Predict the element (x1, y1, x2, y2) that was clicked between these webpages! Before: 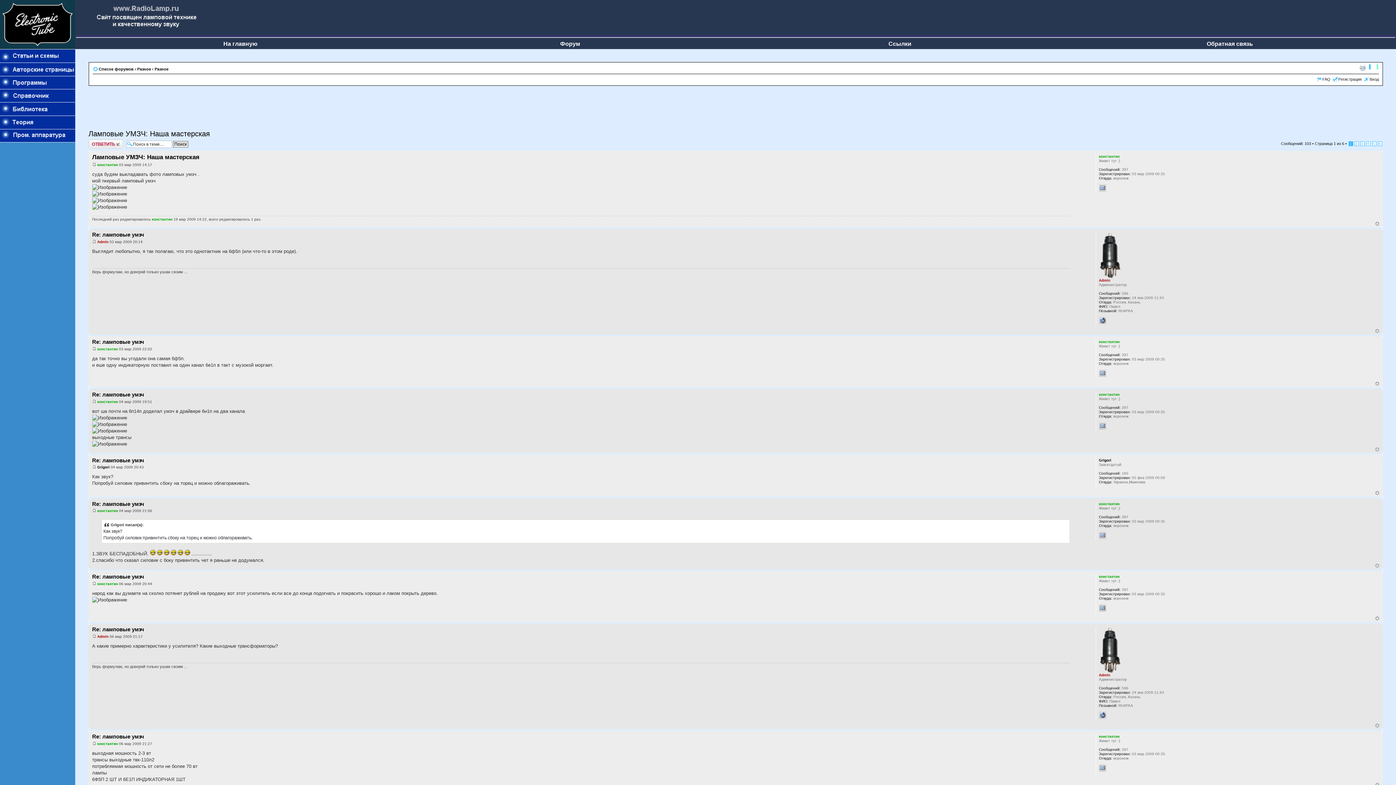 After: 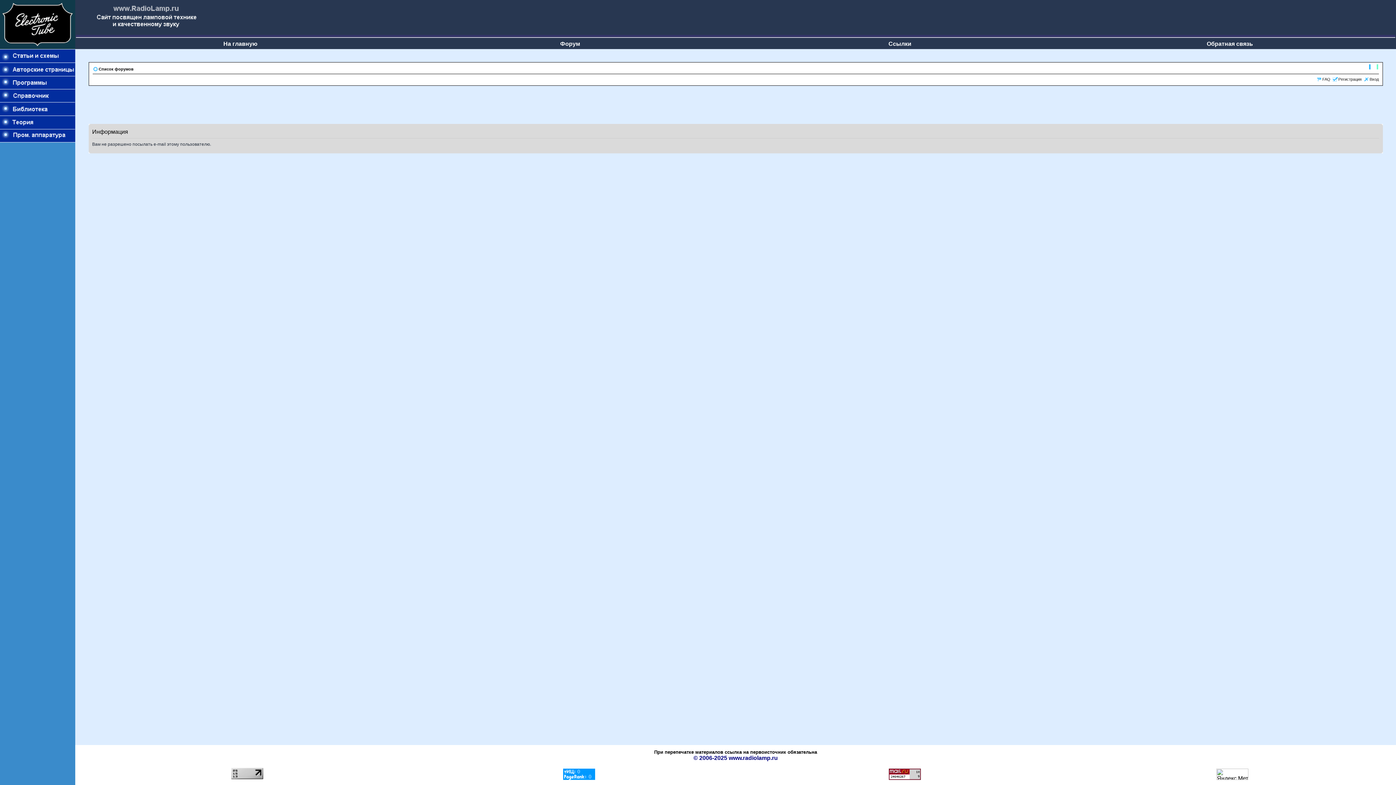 Action: bbox: (1099, 184, 1106, 191)